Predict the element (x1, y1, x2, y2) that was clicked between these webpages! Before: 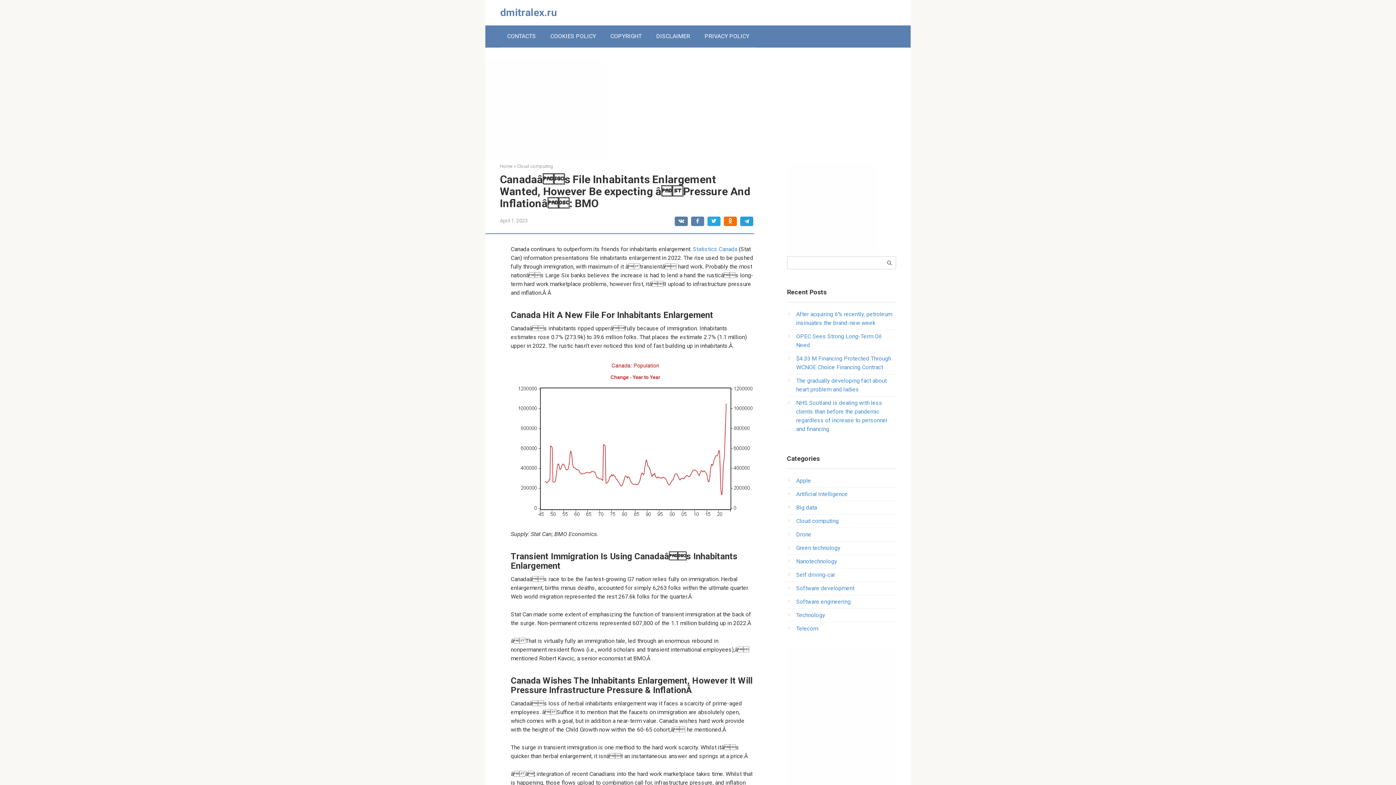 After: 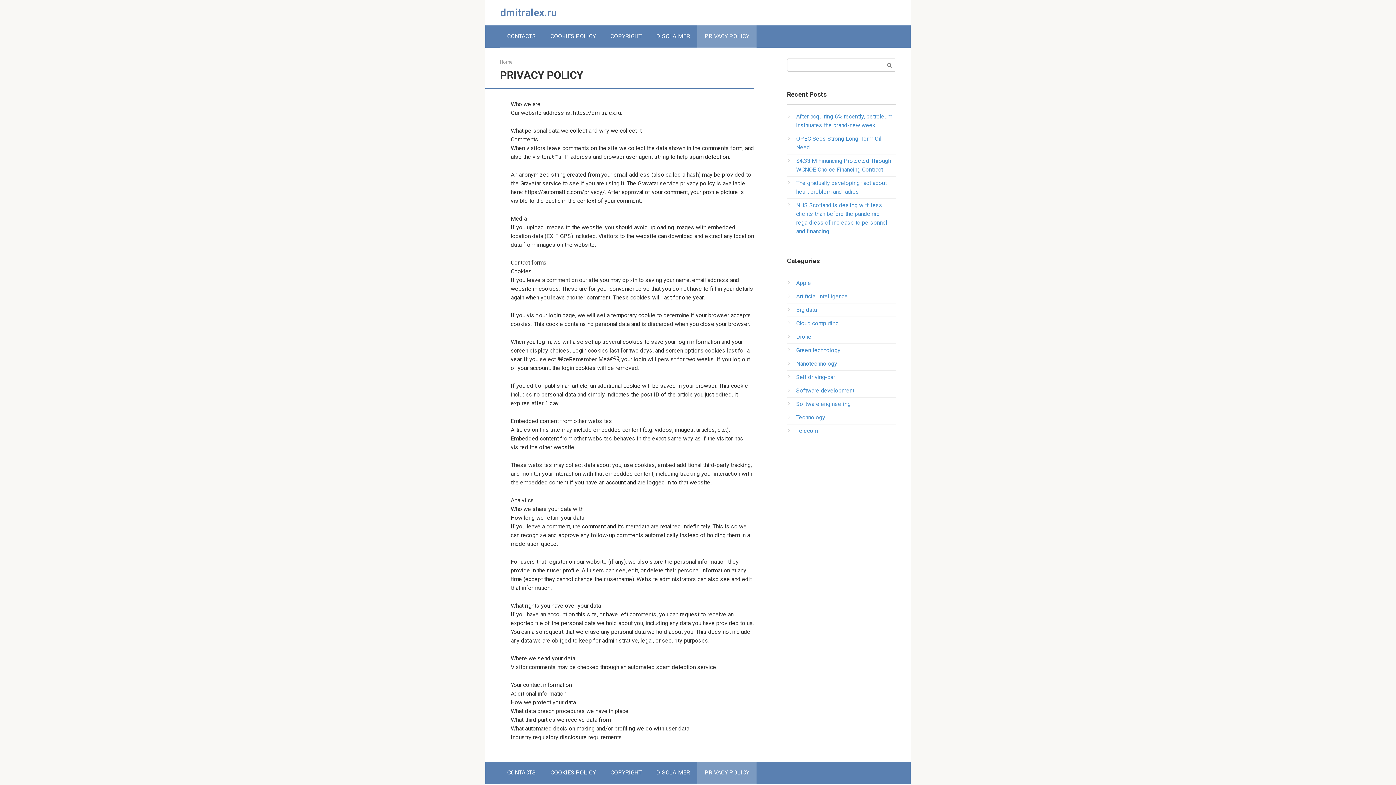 Action: bbox: (697, 25, 756, 47) label: PRIVACY POLICY